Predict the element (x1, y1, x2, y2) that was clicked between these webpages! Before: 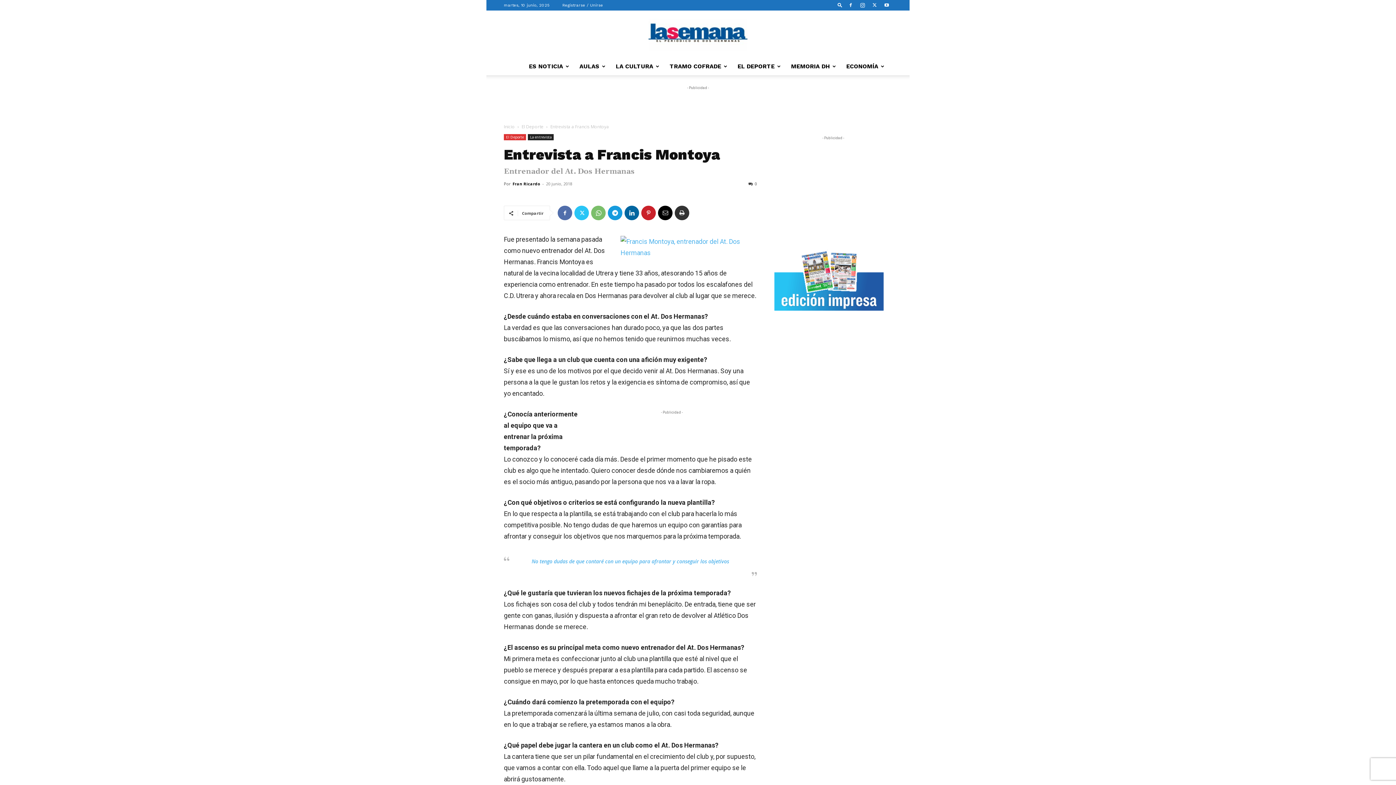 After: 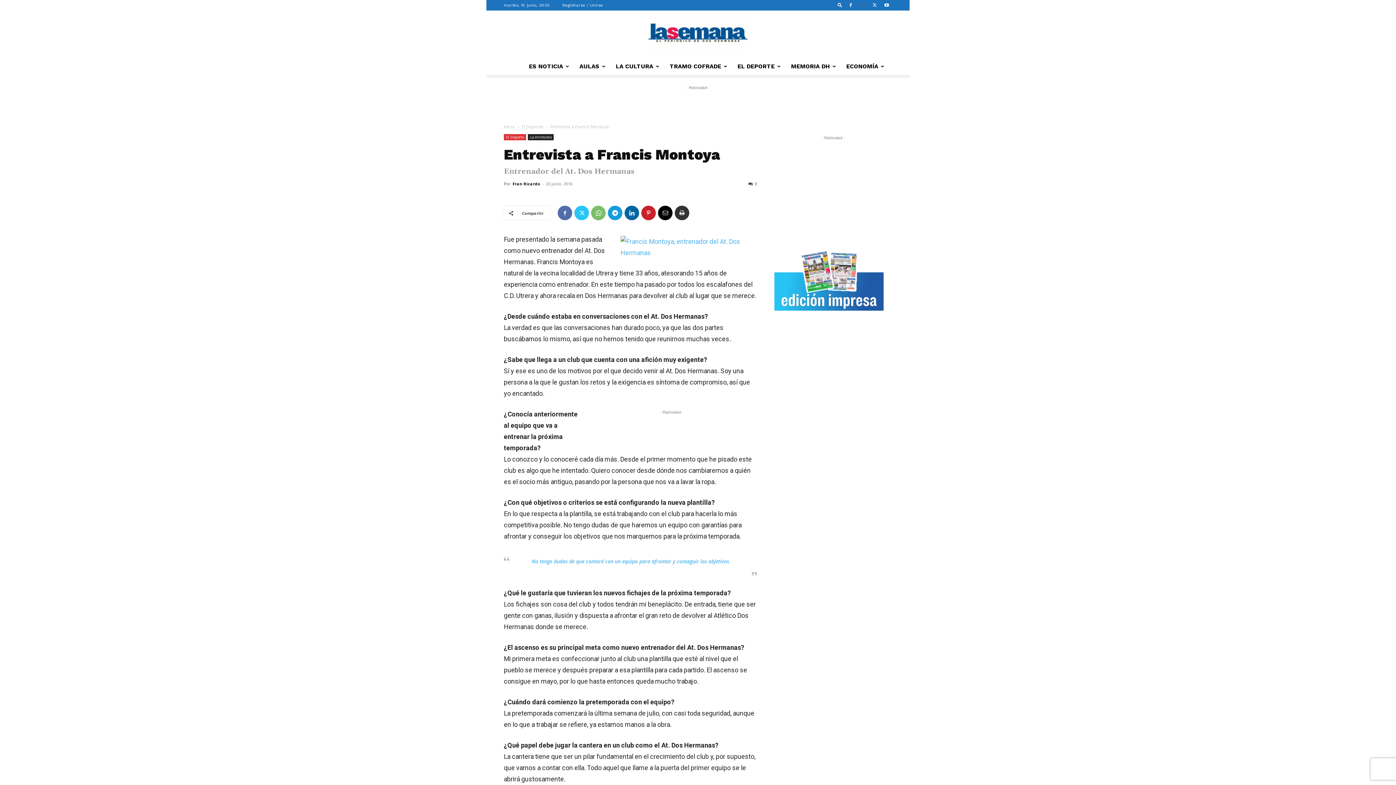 Action: bbox: (857, 0, 868, 10)